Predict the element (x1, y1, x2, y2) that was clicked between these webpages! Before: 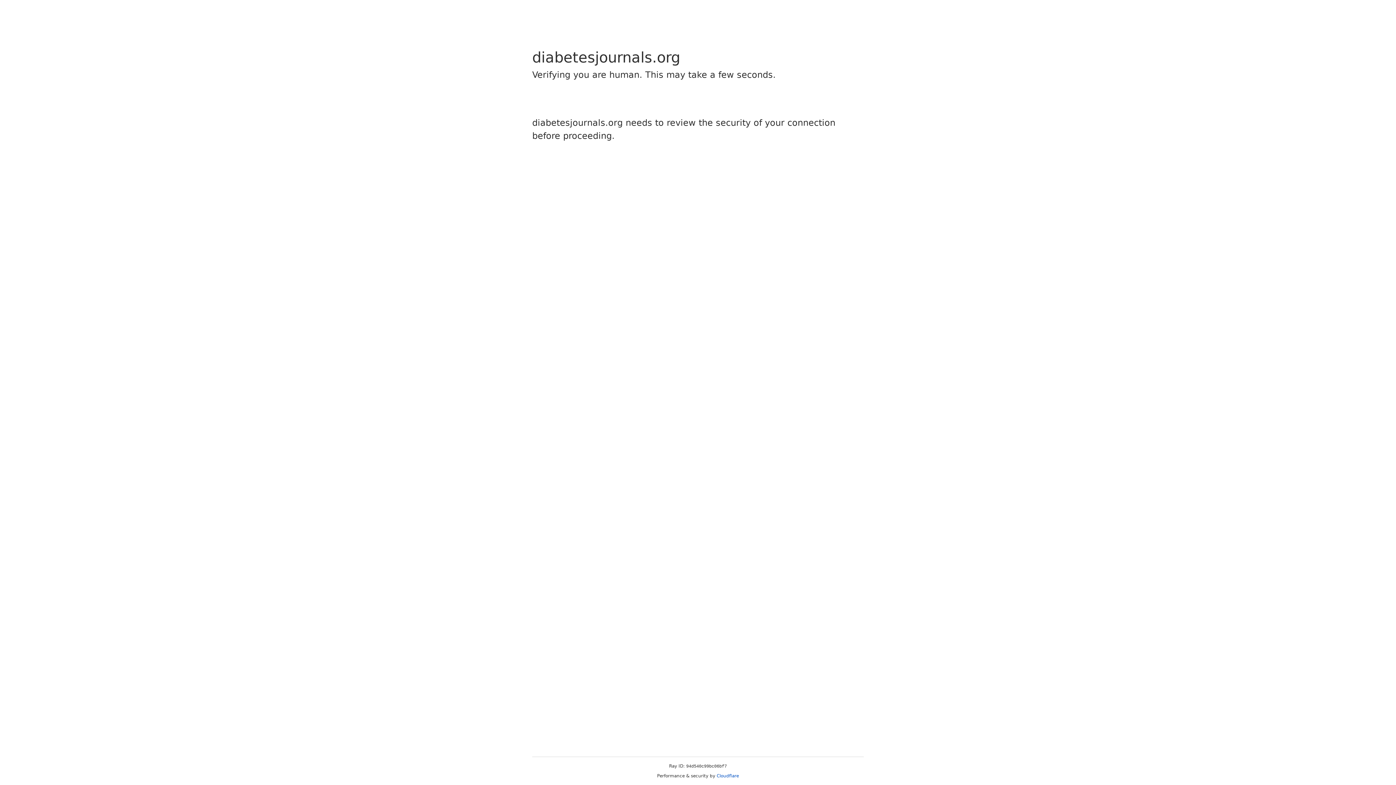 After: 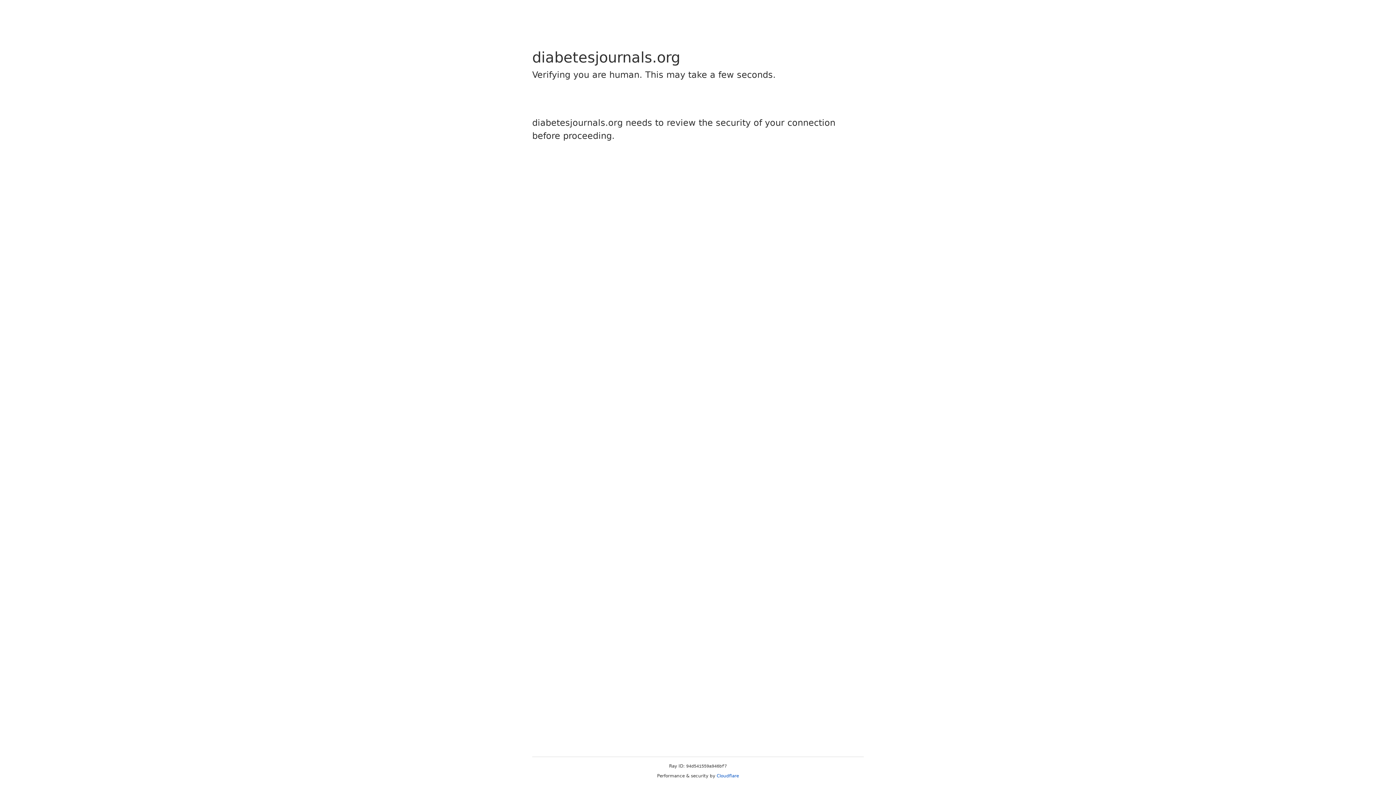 Action: bbox: (716, 773, 739, 778) label: Cloudflare